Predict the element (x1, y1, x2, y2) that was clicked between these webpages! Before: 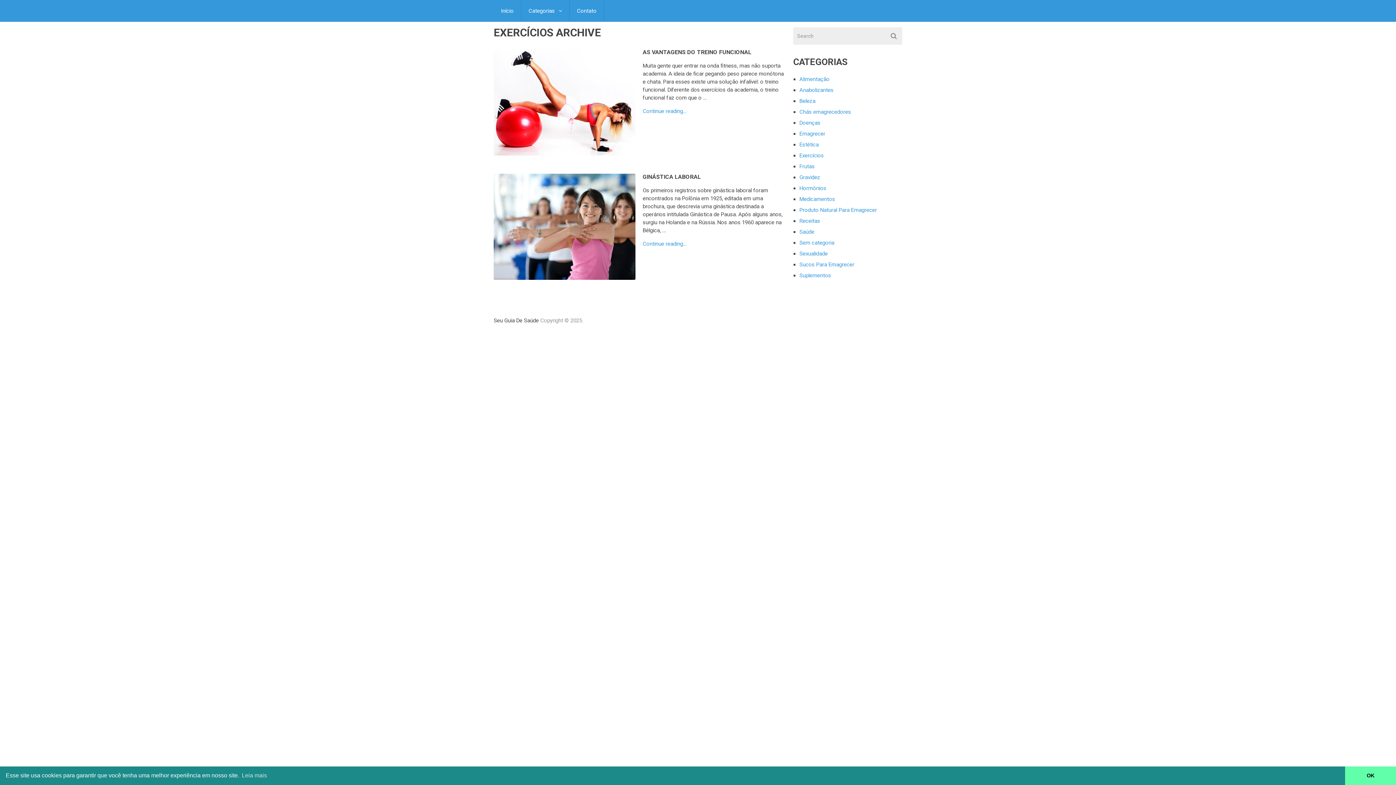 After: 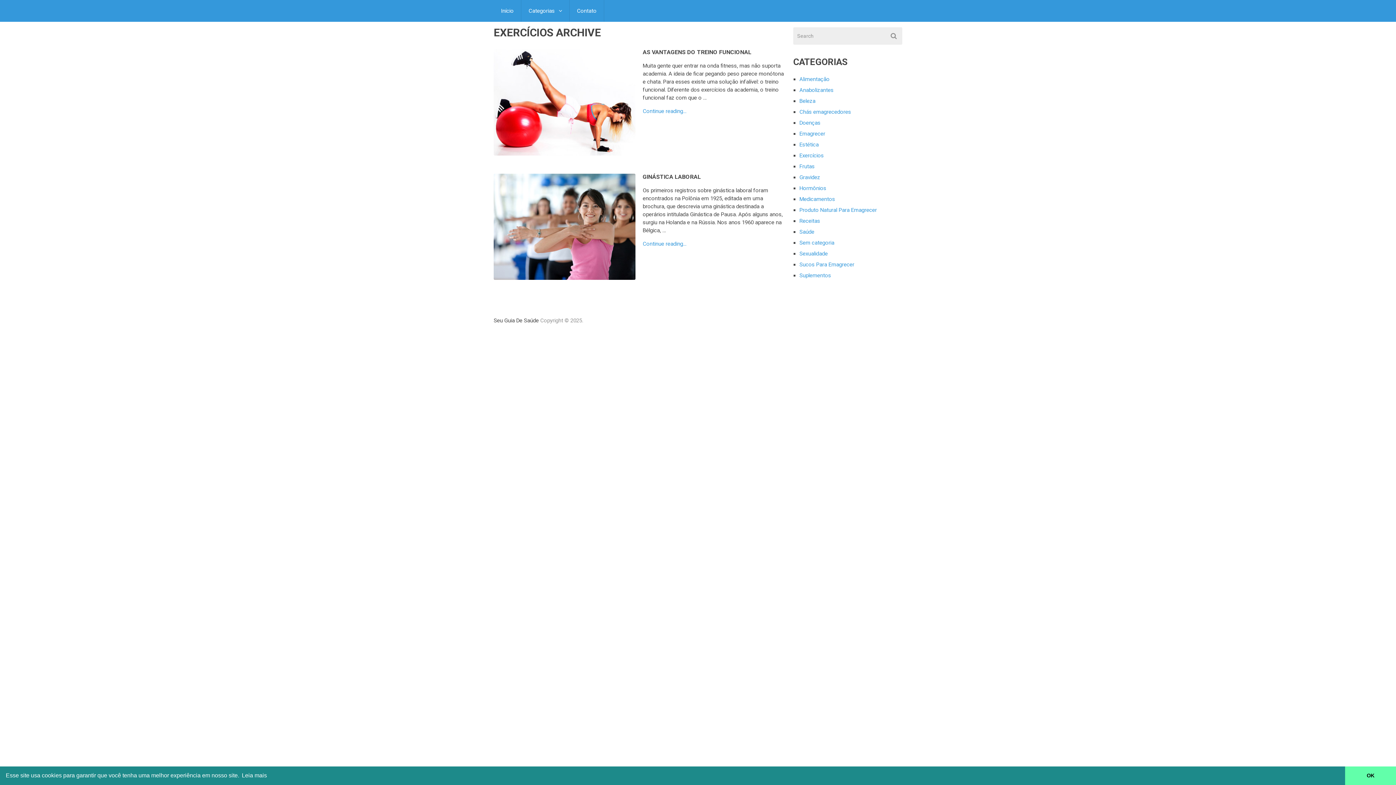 Action: label: learn more about cookies bbox: (240, 770, 268, 781)